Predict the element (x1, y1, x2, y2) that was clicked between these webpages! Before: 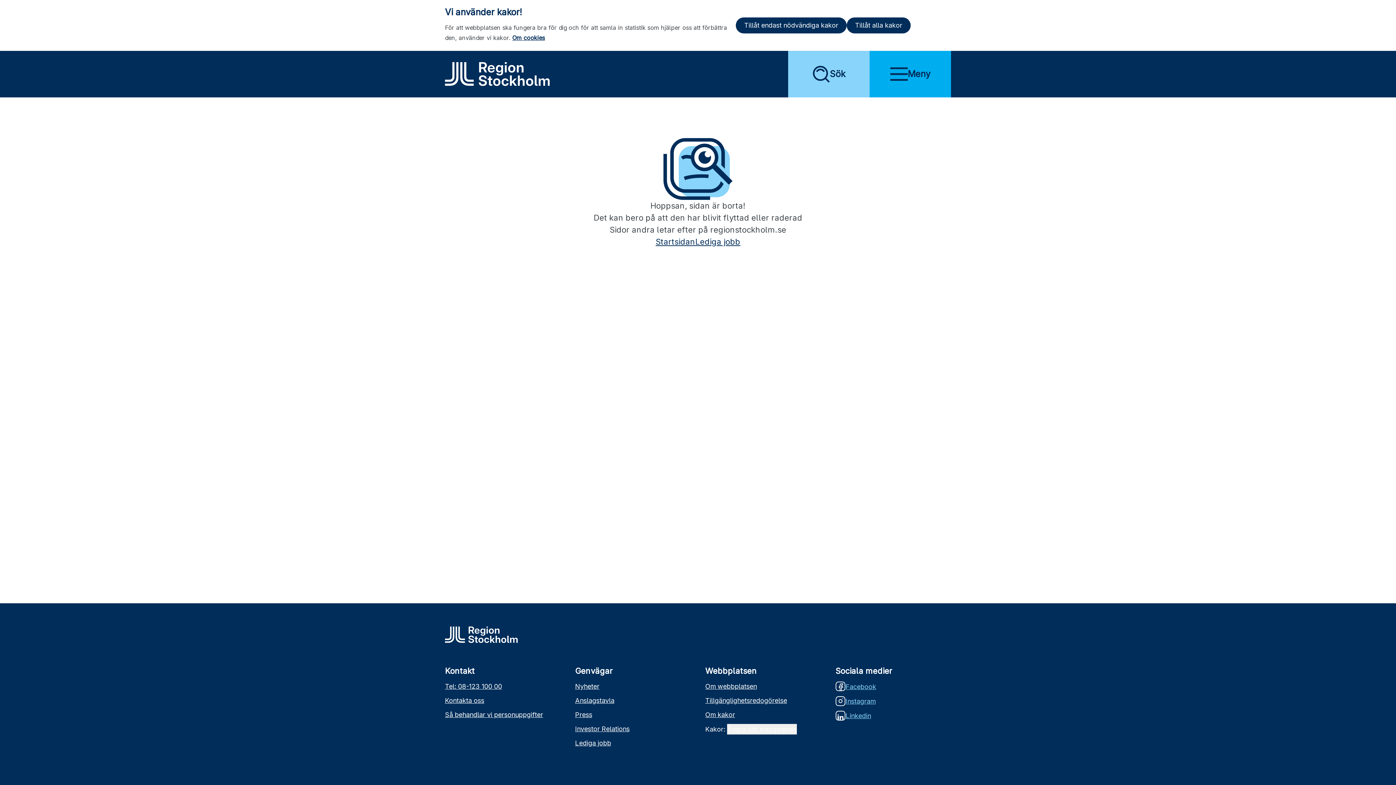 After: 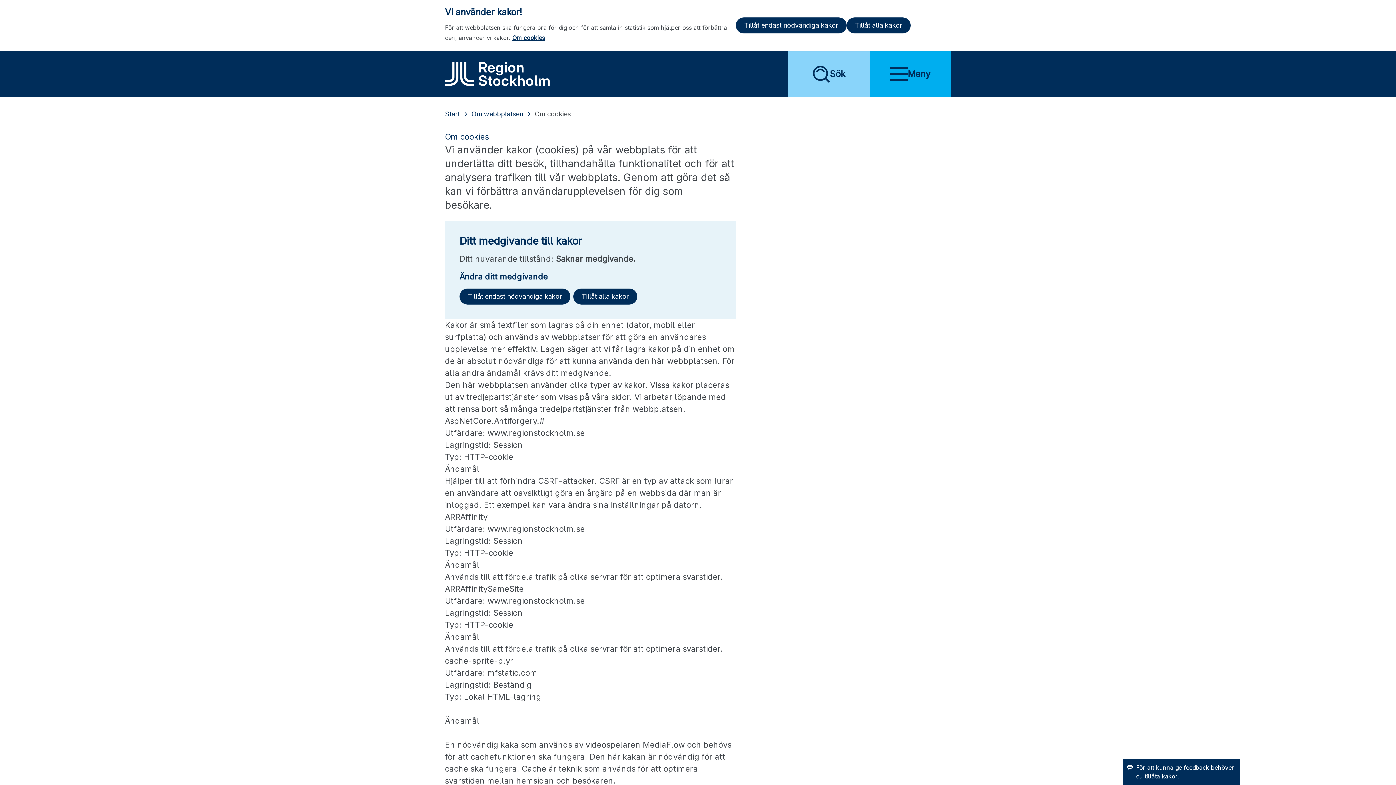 Action: label: Om cookies bbox: (512, 32, 545, 43)